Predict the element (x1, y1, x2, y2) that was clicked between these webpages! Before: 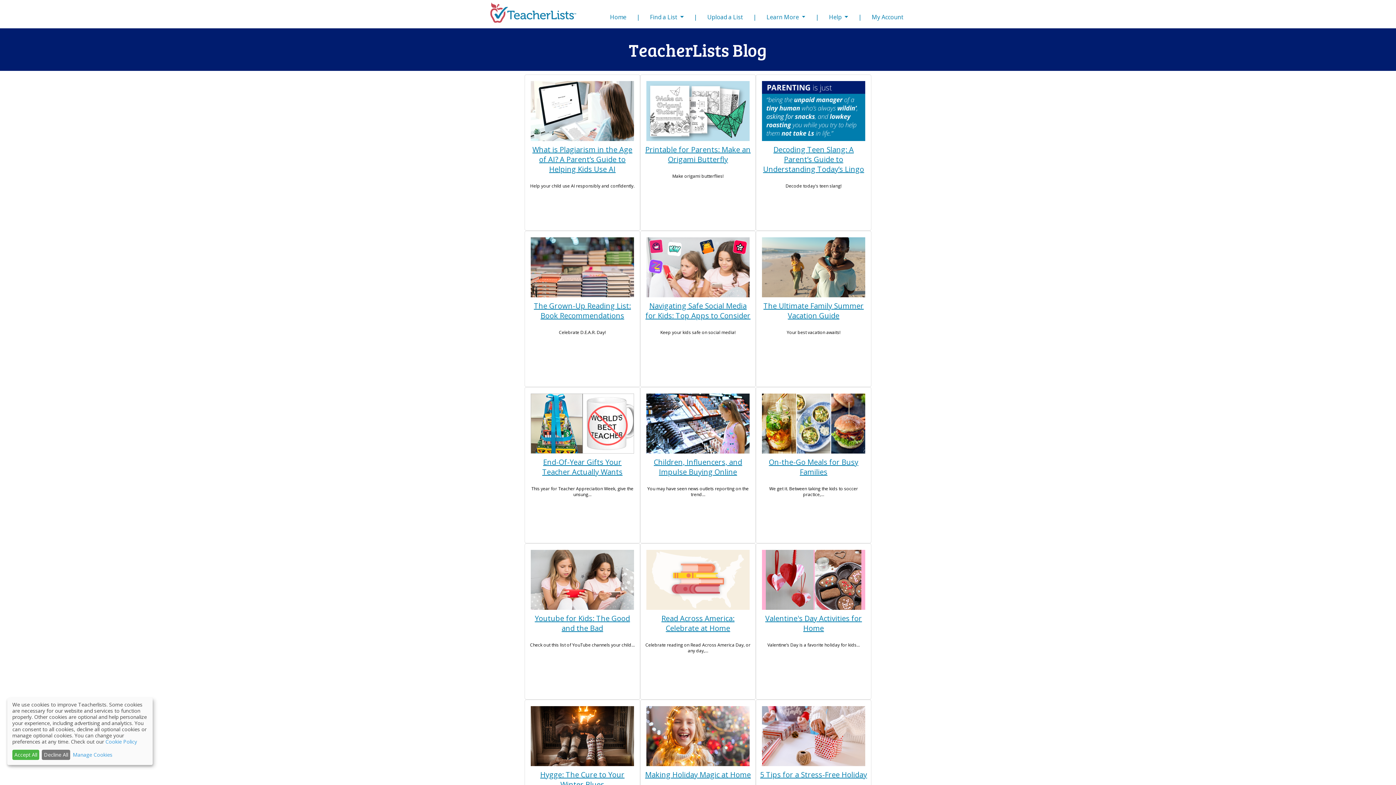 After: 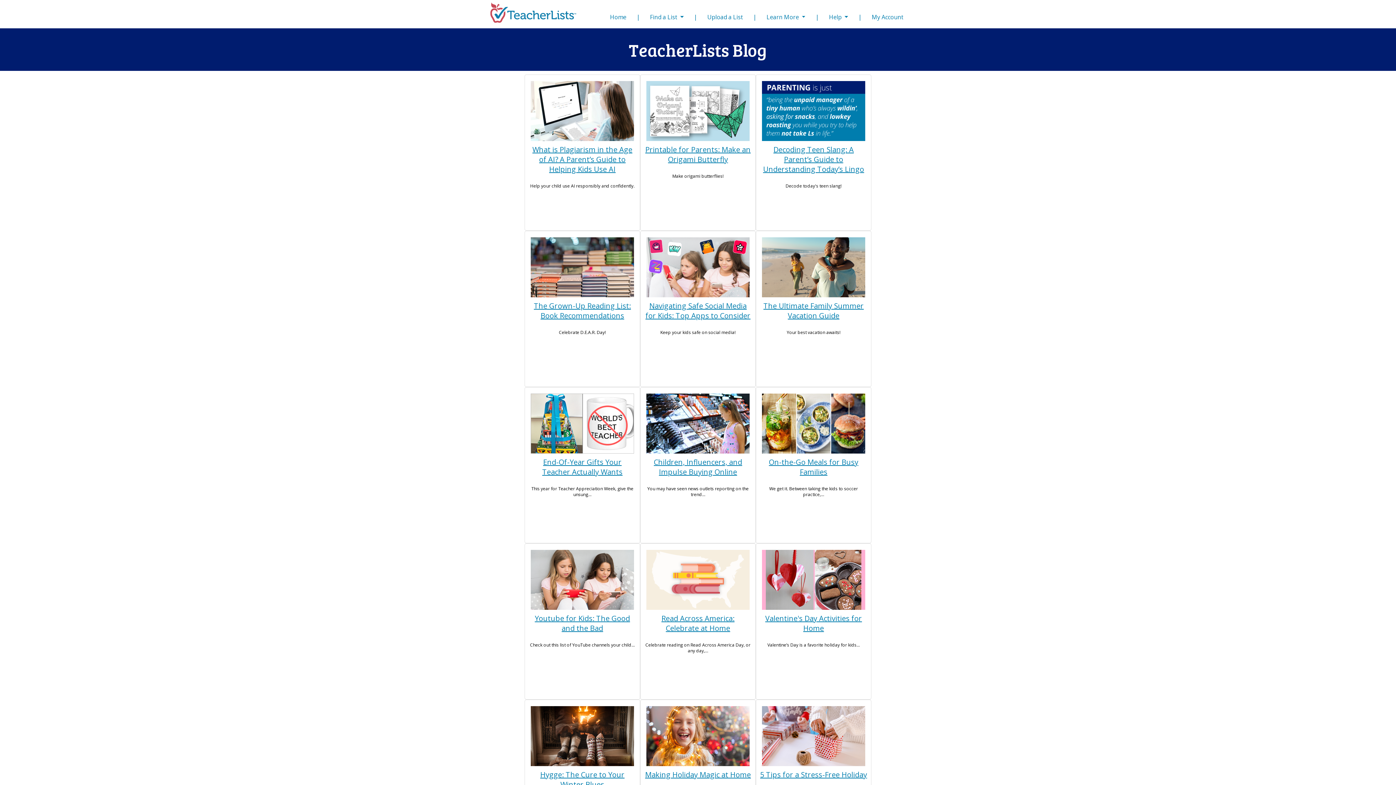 Action: bbox: (41, 750, 70, 760) label: Decline All